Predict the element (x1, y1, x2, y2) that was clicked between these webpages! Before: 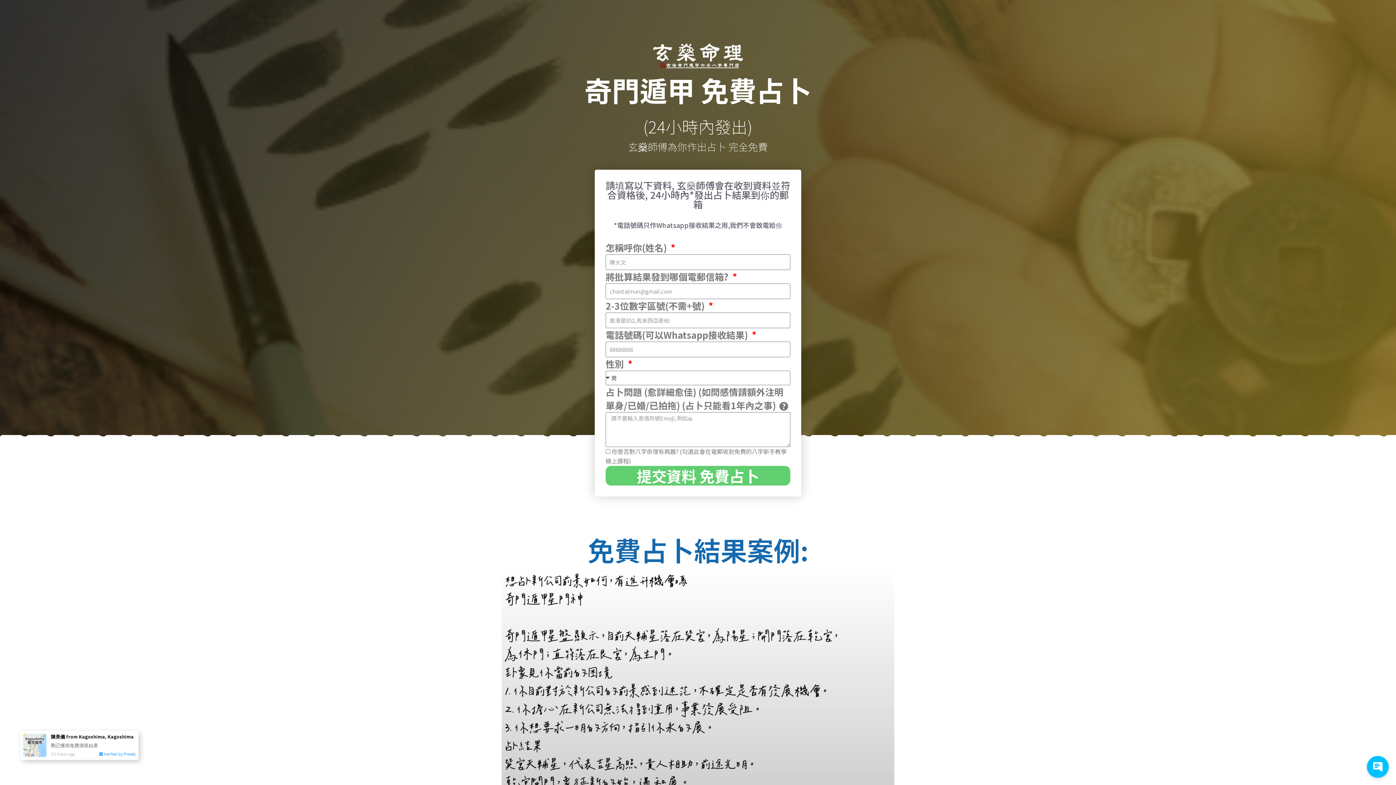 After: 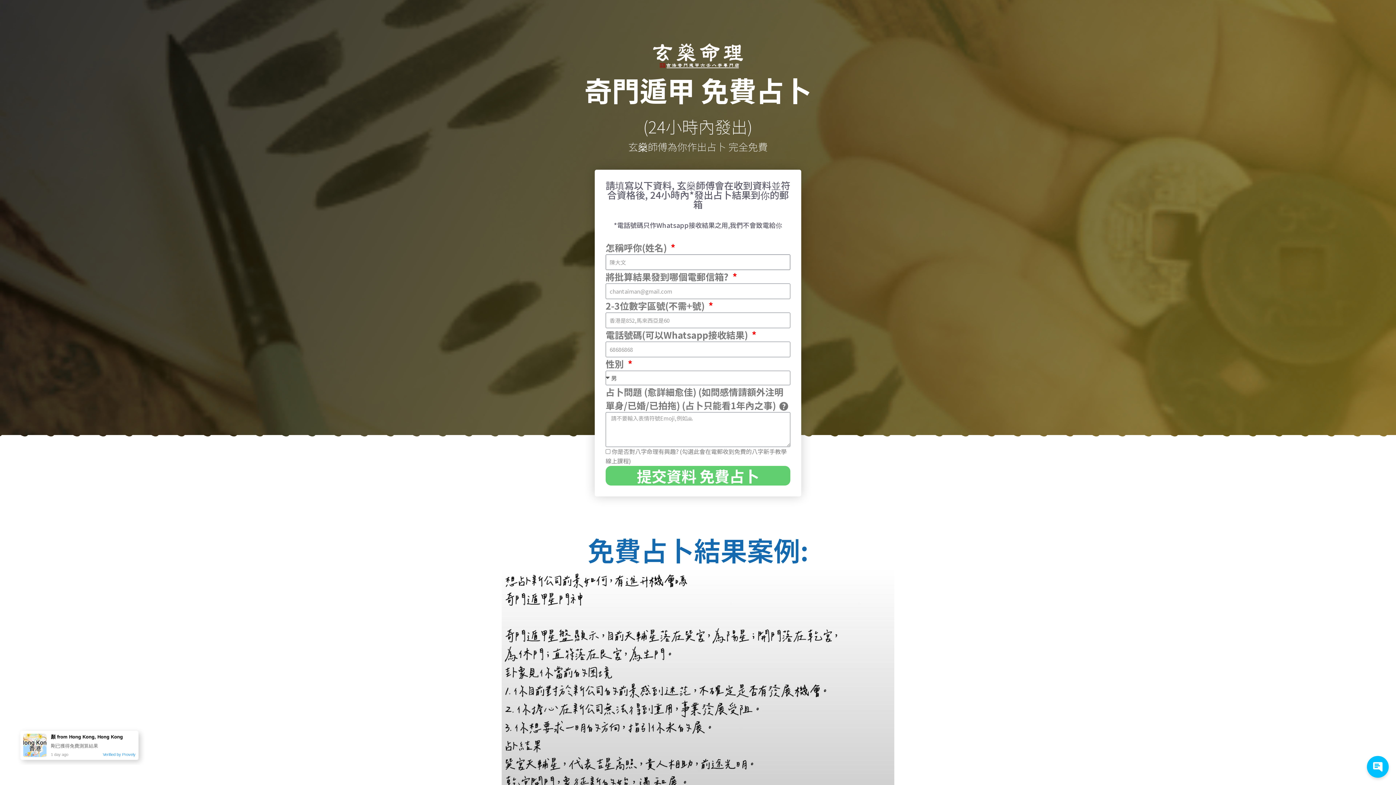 Action: label: 提交資料 免費占卜 bbox: (605, 466, 790, 485)